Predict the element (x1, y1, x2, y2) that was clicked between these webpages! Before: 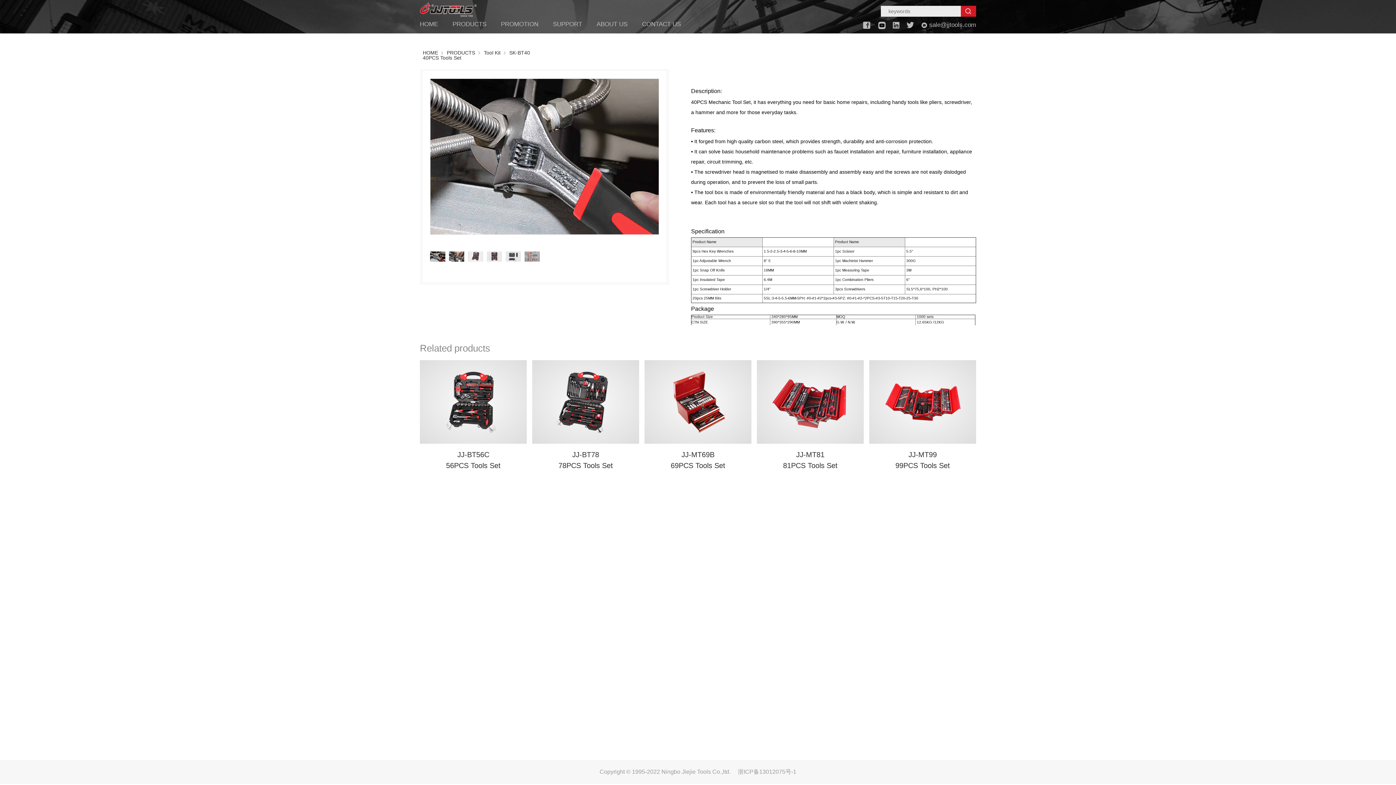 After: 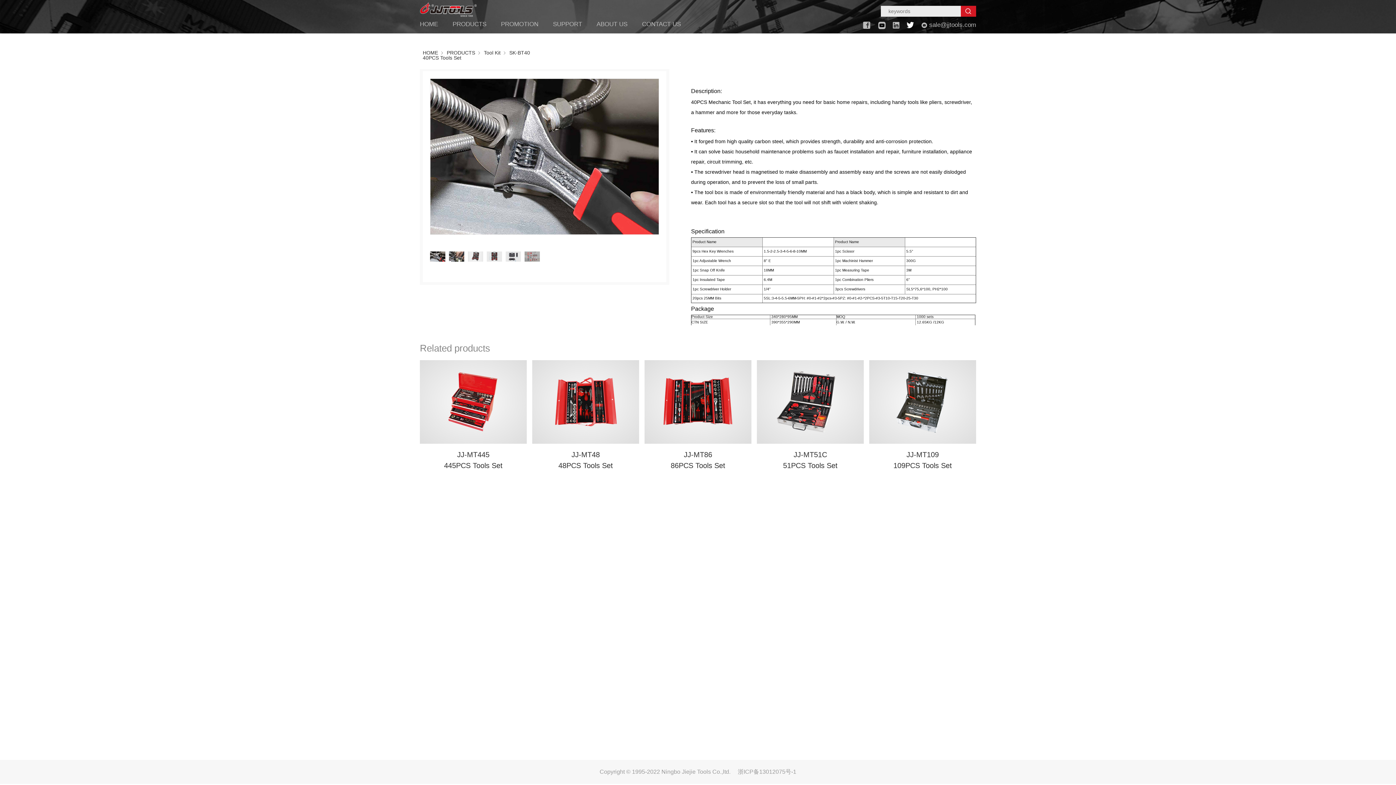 Action: bbox: (906, 18, 914, 31)